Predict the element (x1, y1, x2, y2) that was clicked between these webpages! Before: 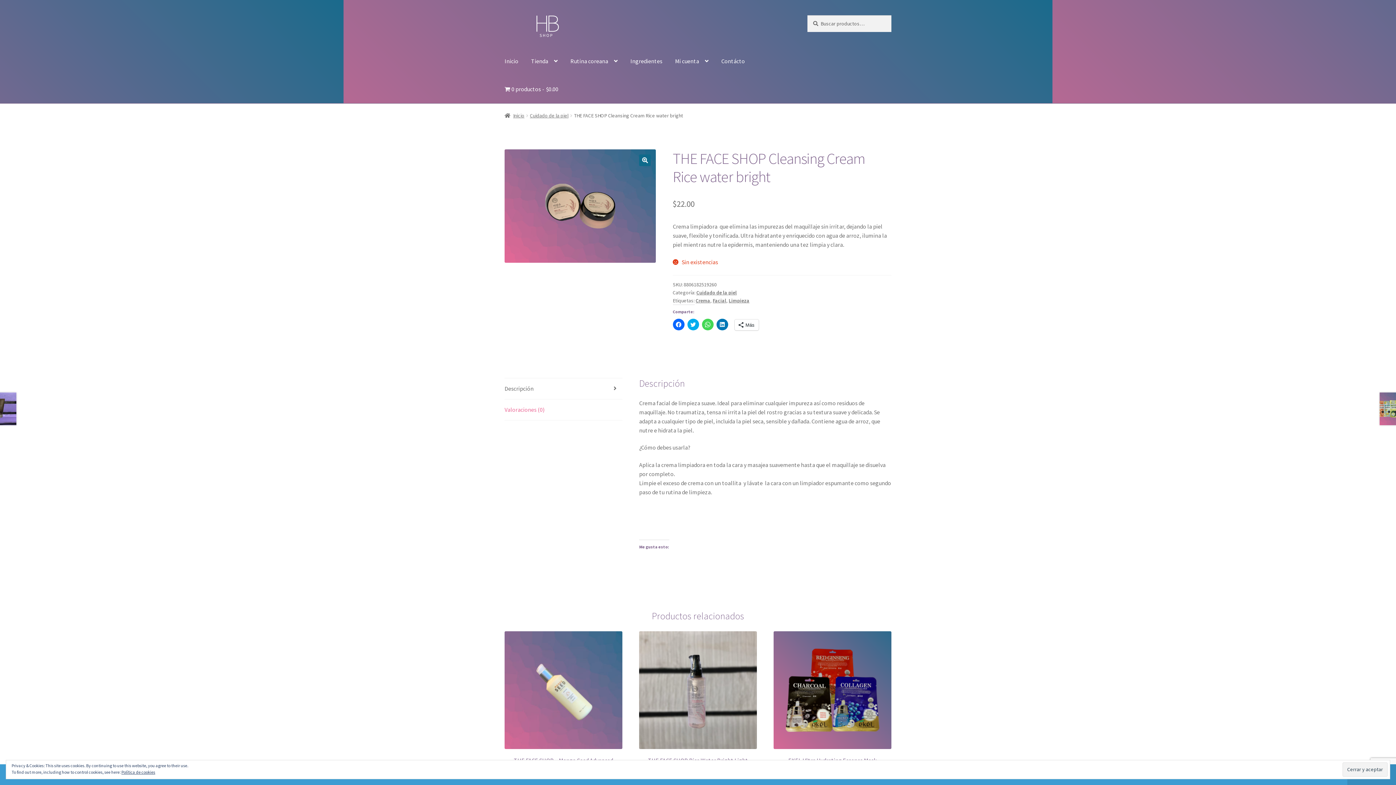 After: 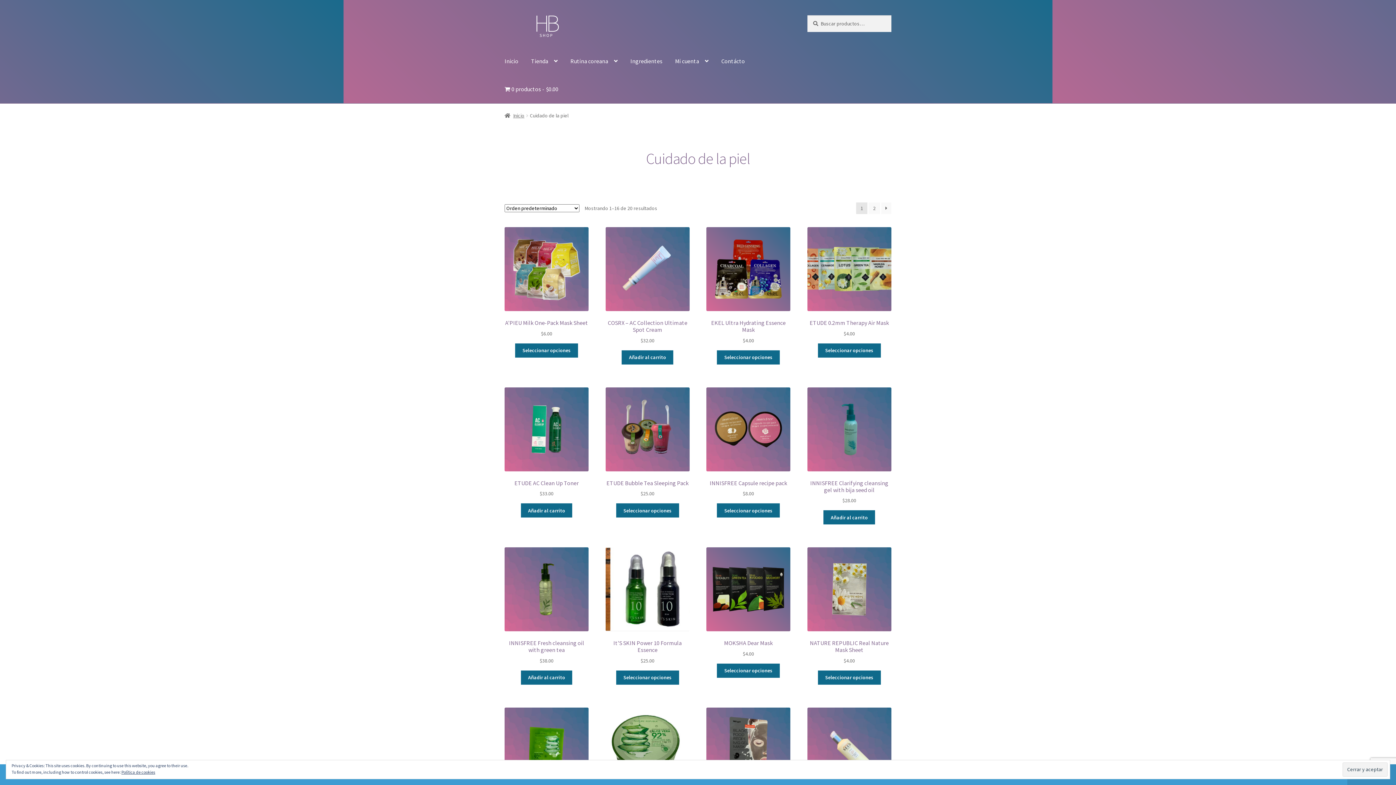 Action: bbox: (530, 112, 568, 119) label: Cuidado de la piel